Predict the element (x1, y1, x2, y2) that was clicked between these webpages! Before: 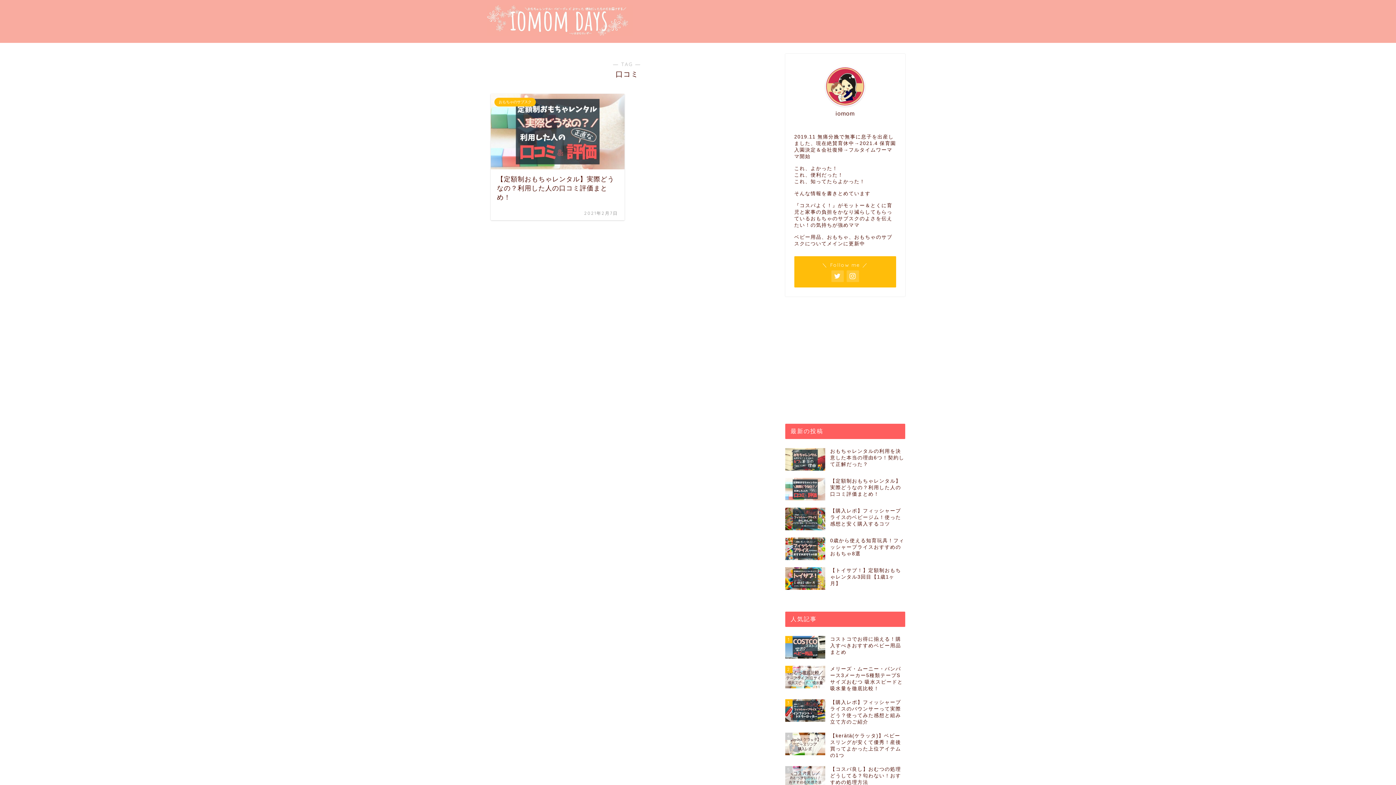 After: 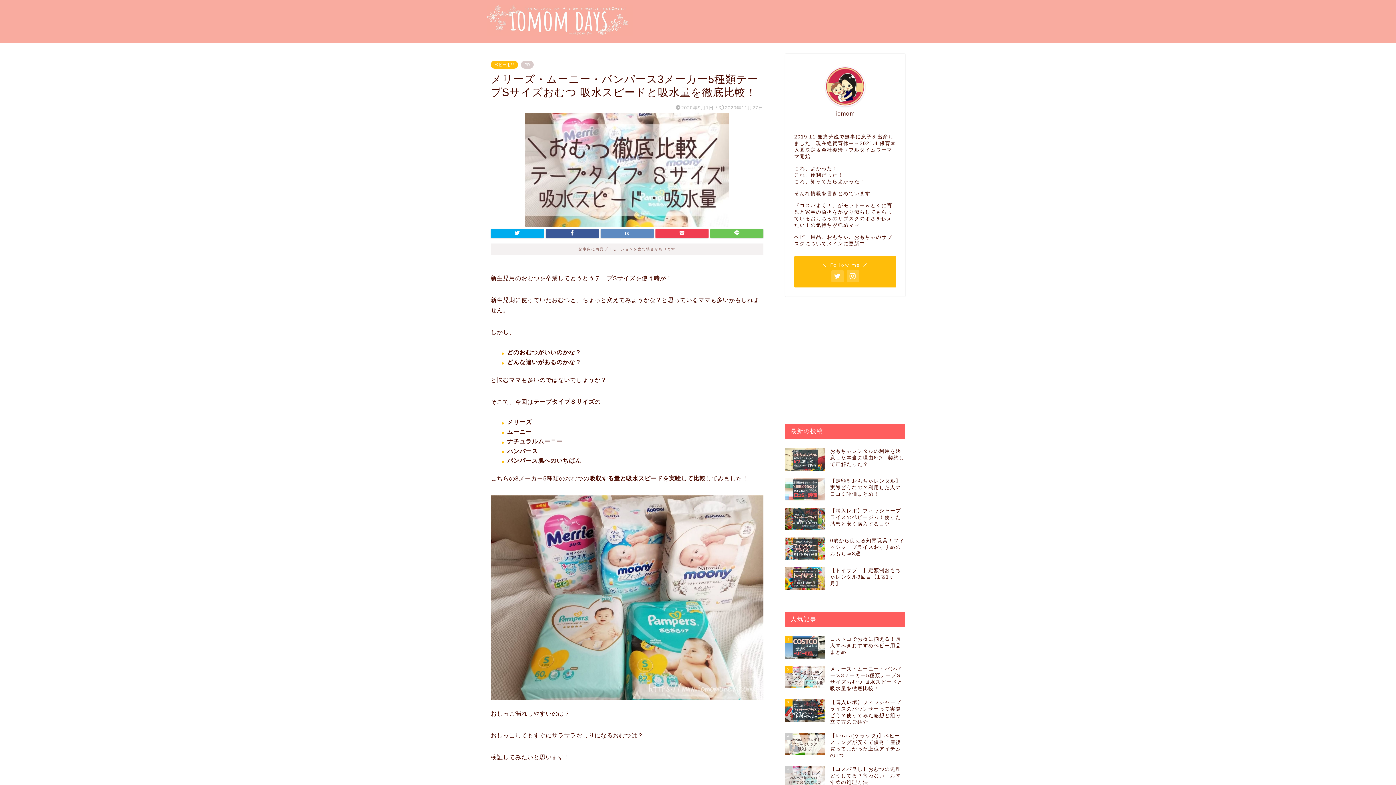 Action: bbox: (785, 662, 905, 695) label: 2
メリーズ・ムーニー・パンパース3メーカー5種類テープSサイズおむつ 吸水スピードと吸水量を徹底比較！